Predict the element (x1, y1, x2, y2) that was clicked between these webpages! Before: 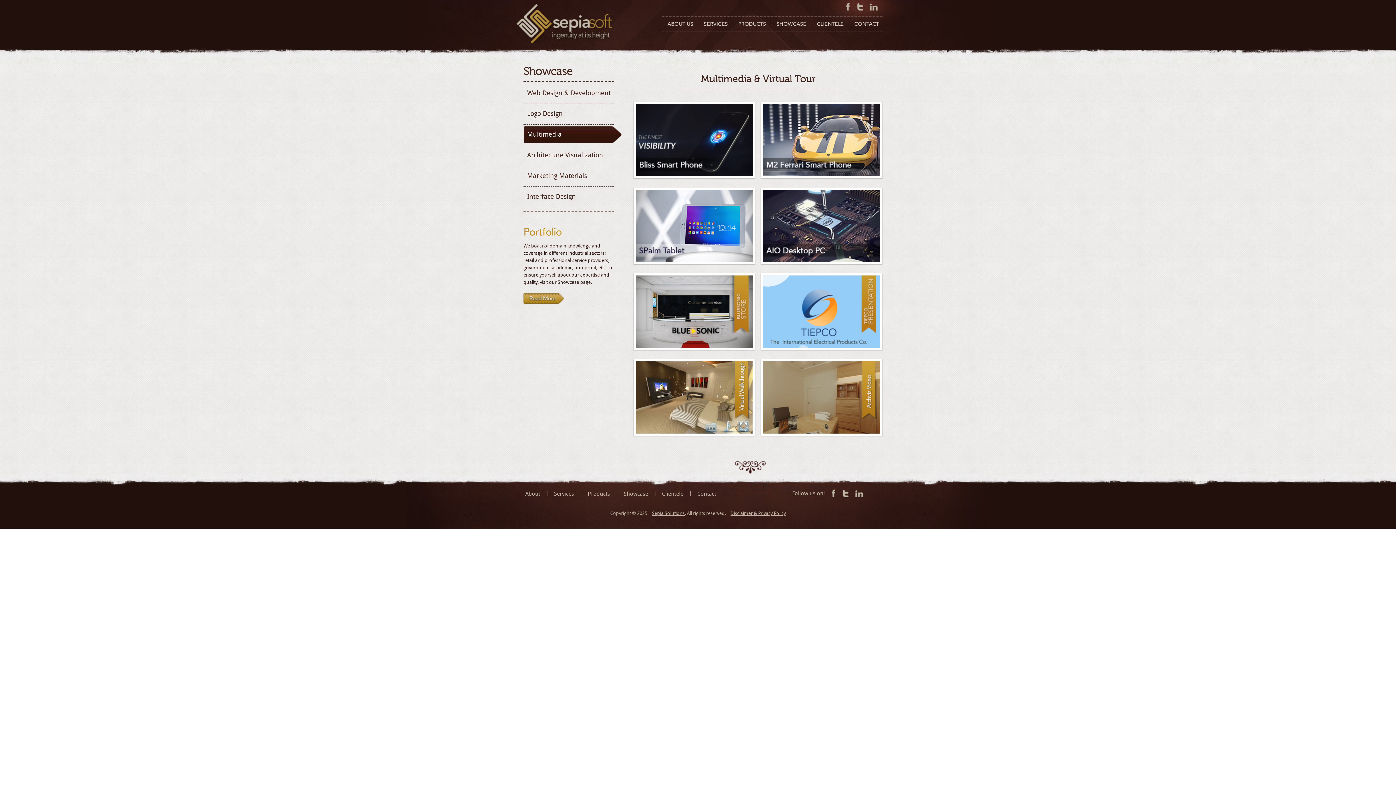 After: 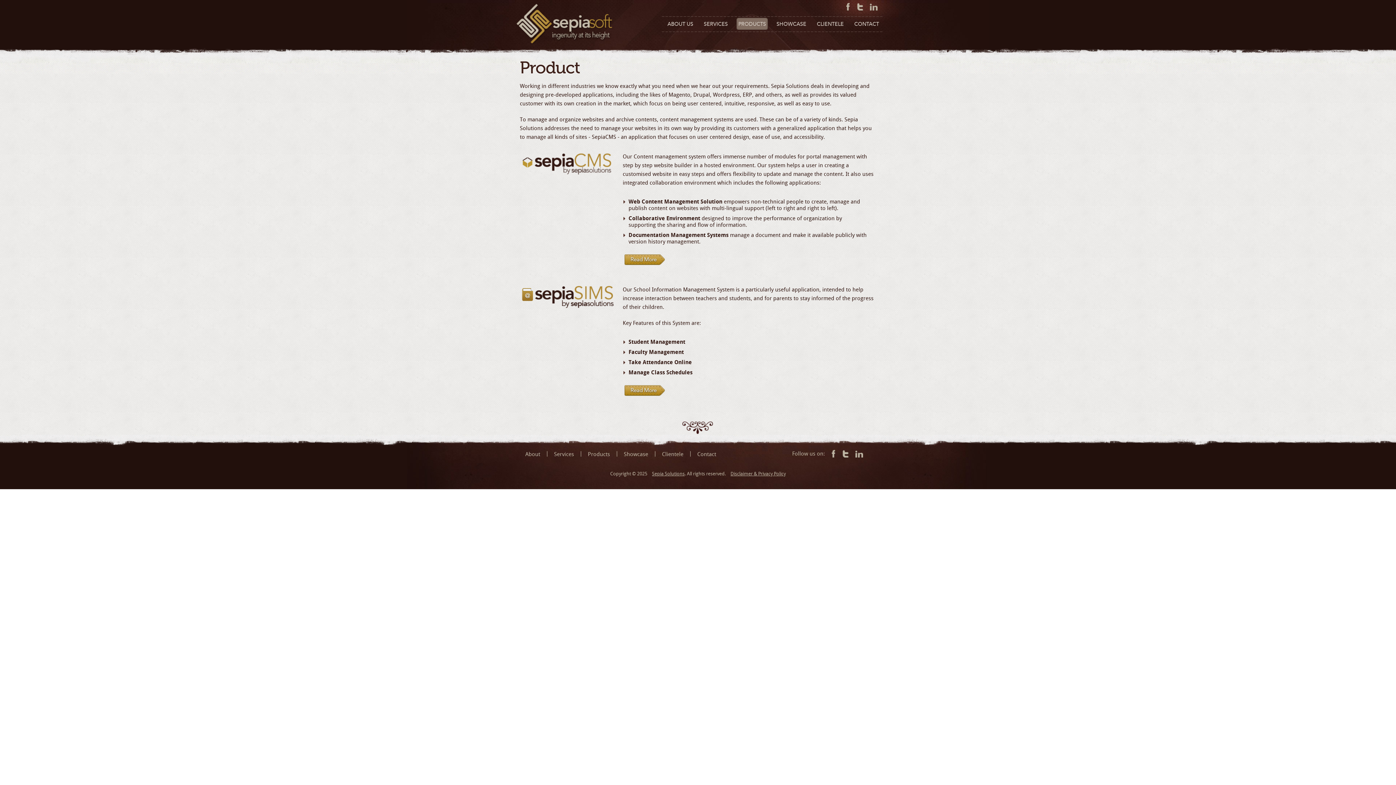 Action: bbox: (582, 490, 615, 498) label: Products